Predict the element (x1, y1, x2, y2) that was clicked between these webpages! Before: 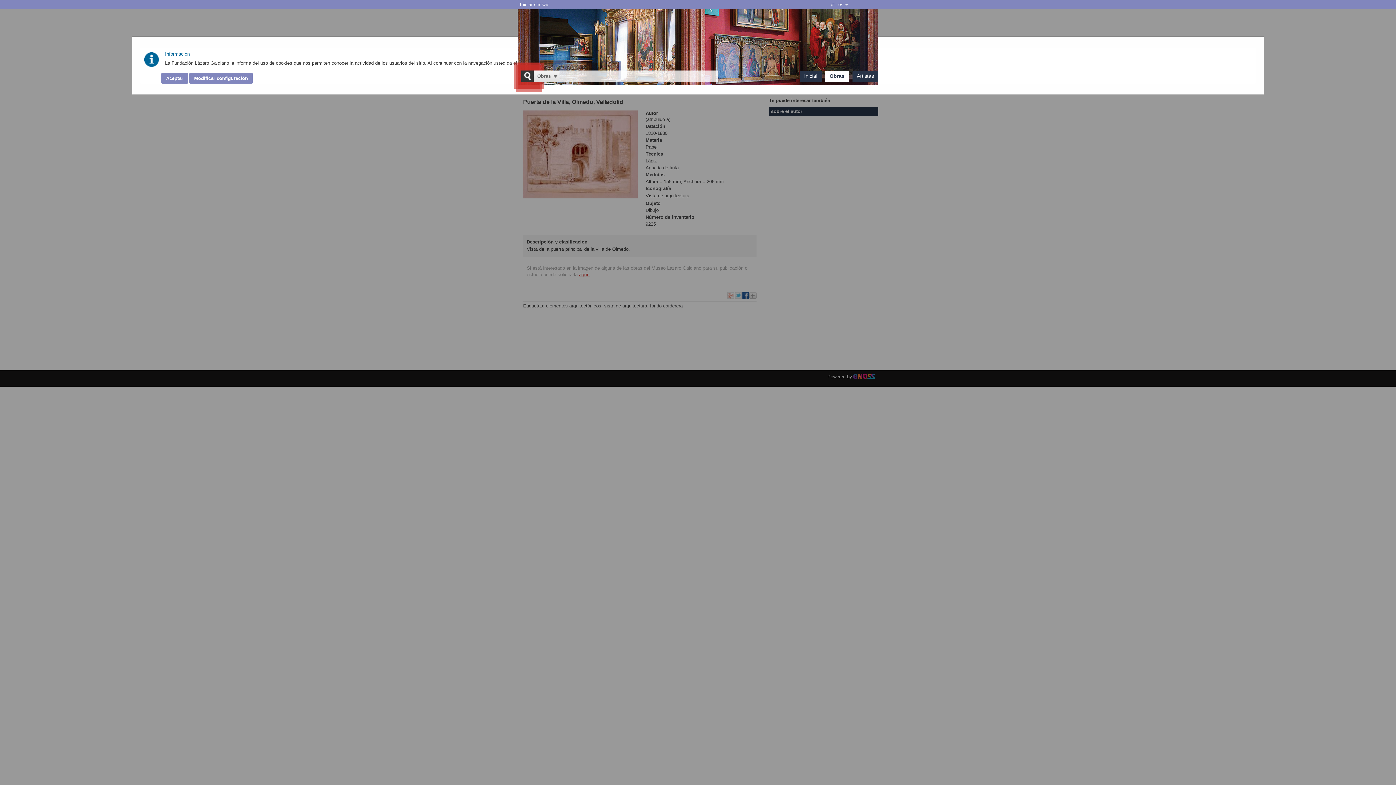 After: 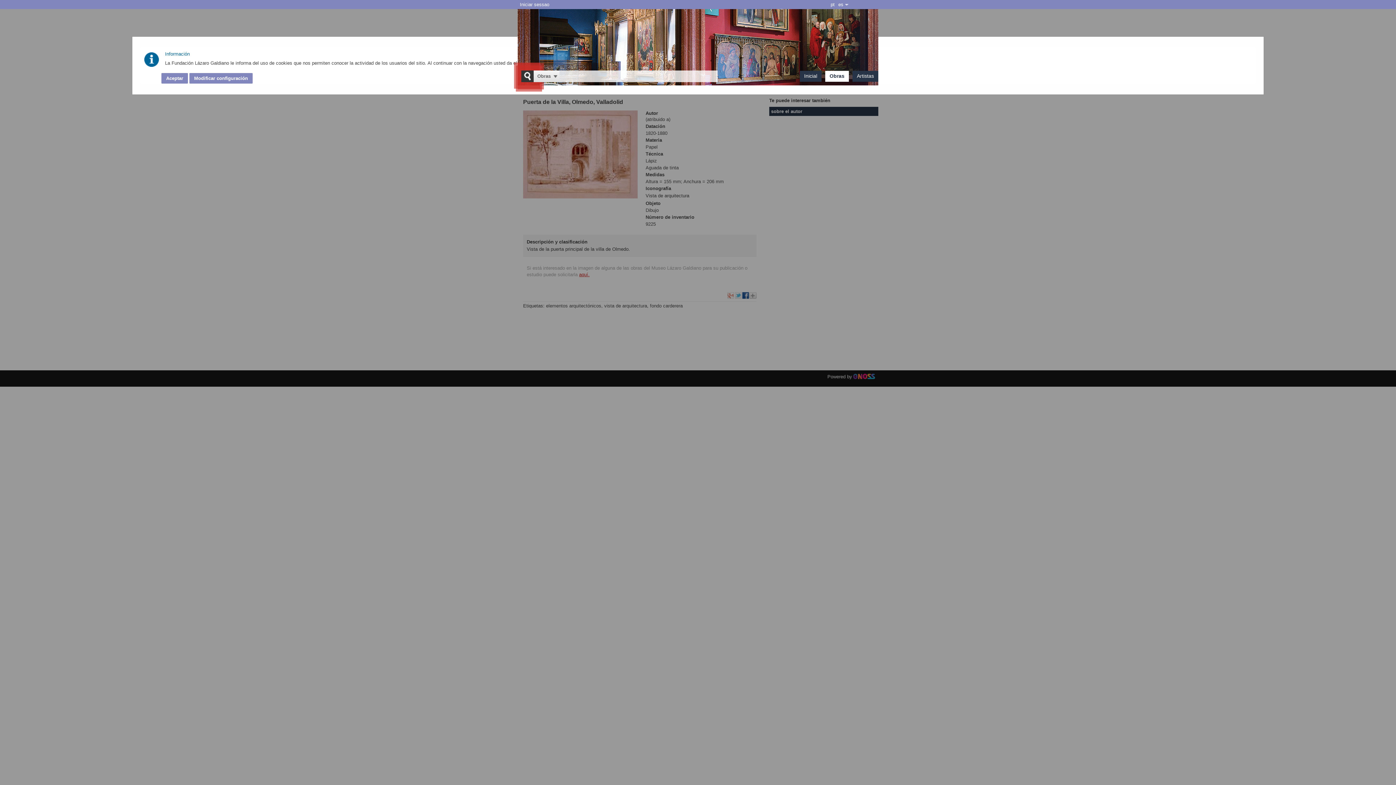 Action: bbox: (829, 0, 836, 9) label: pt